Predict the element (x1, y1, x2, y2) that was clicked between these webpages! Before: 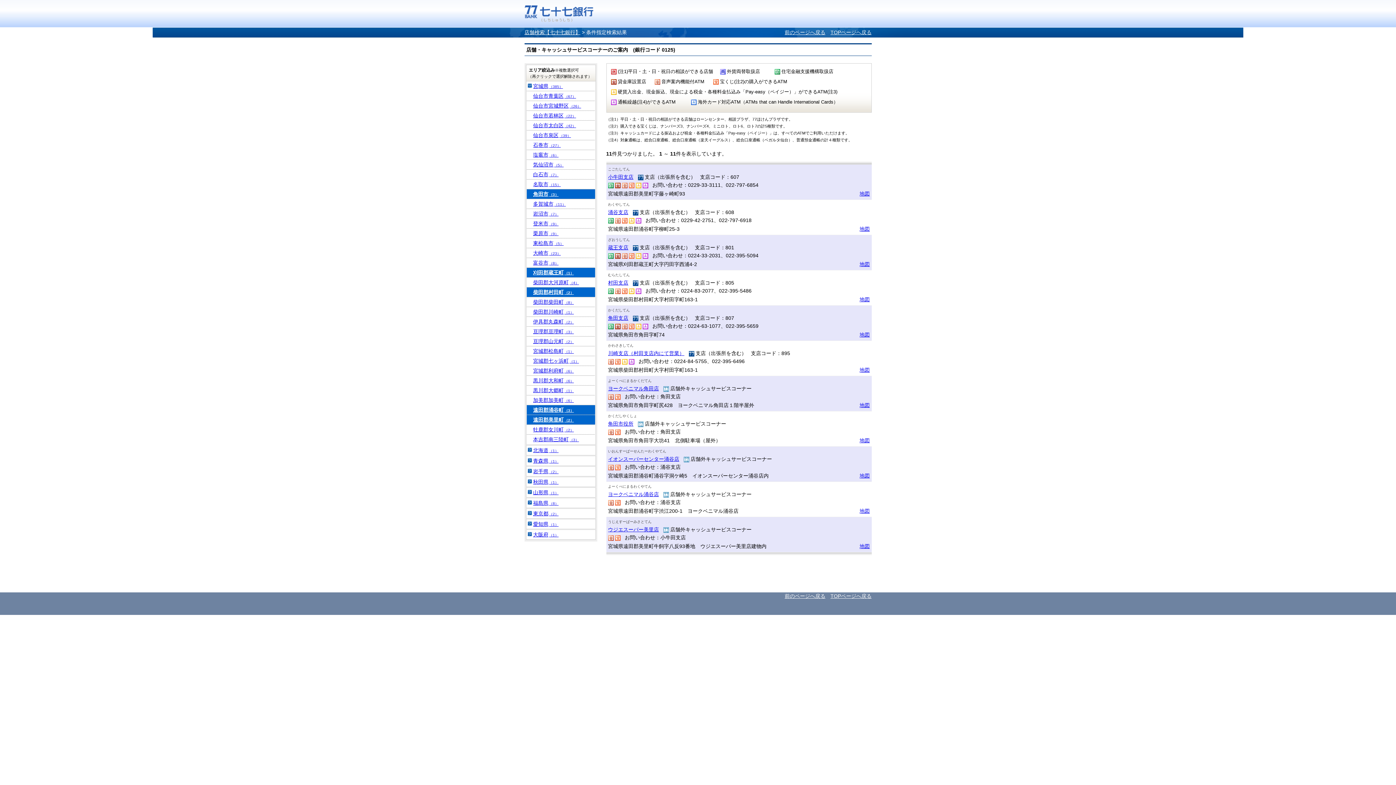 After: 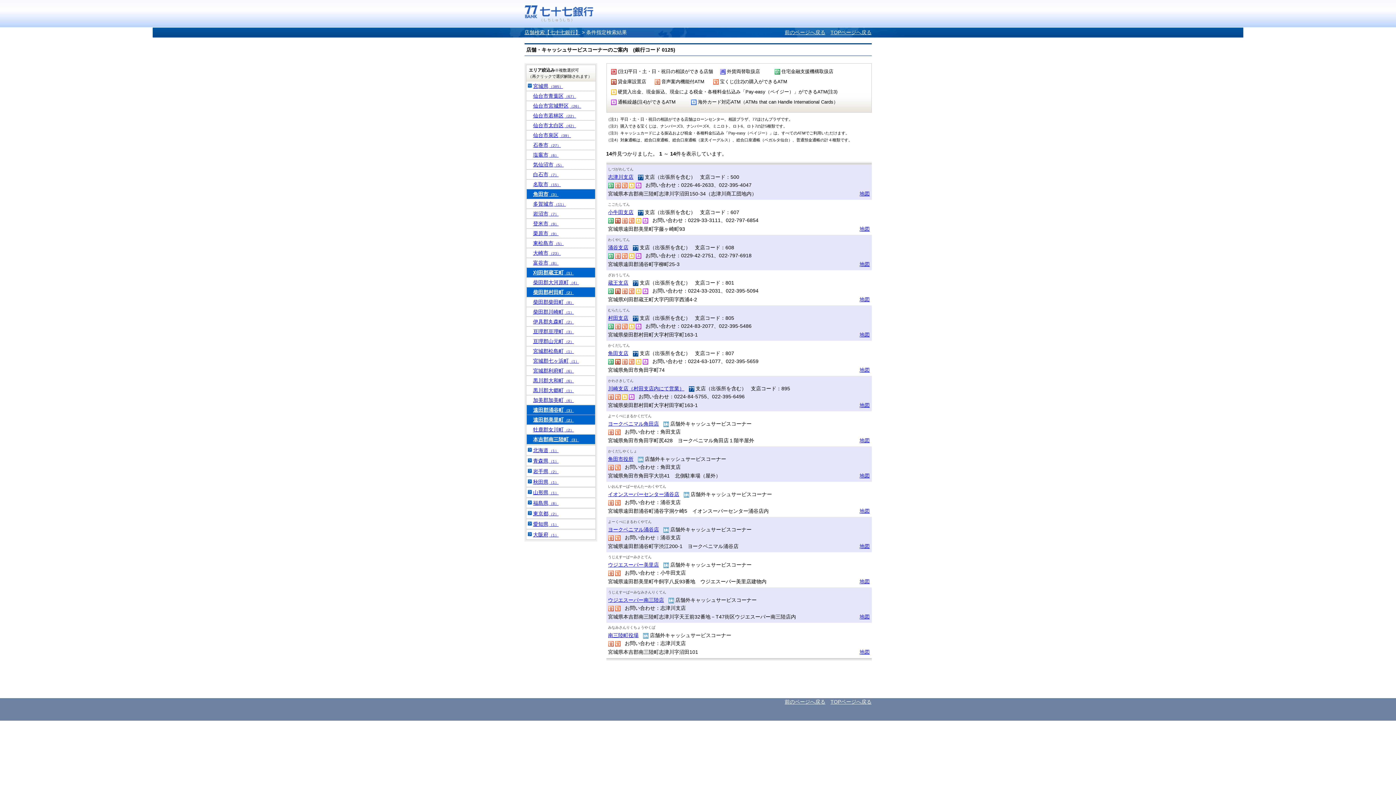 Action: label: 本吉郡南三陸町（3） bbox: (526, 434, 595, 444)